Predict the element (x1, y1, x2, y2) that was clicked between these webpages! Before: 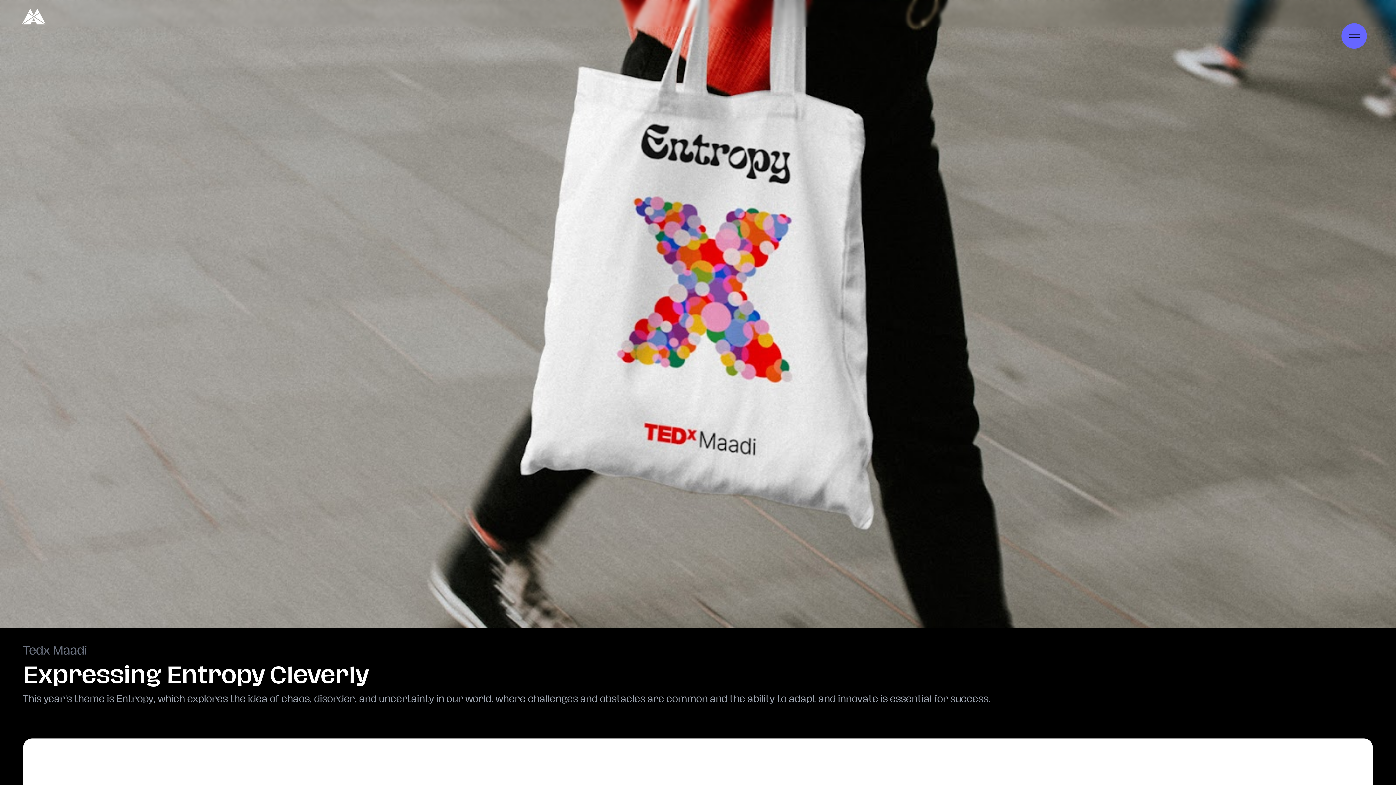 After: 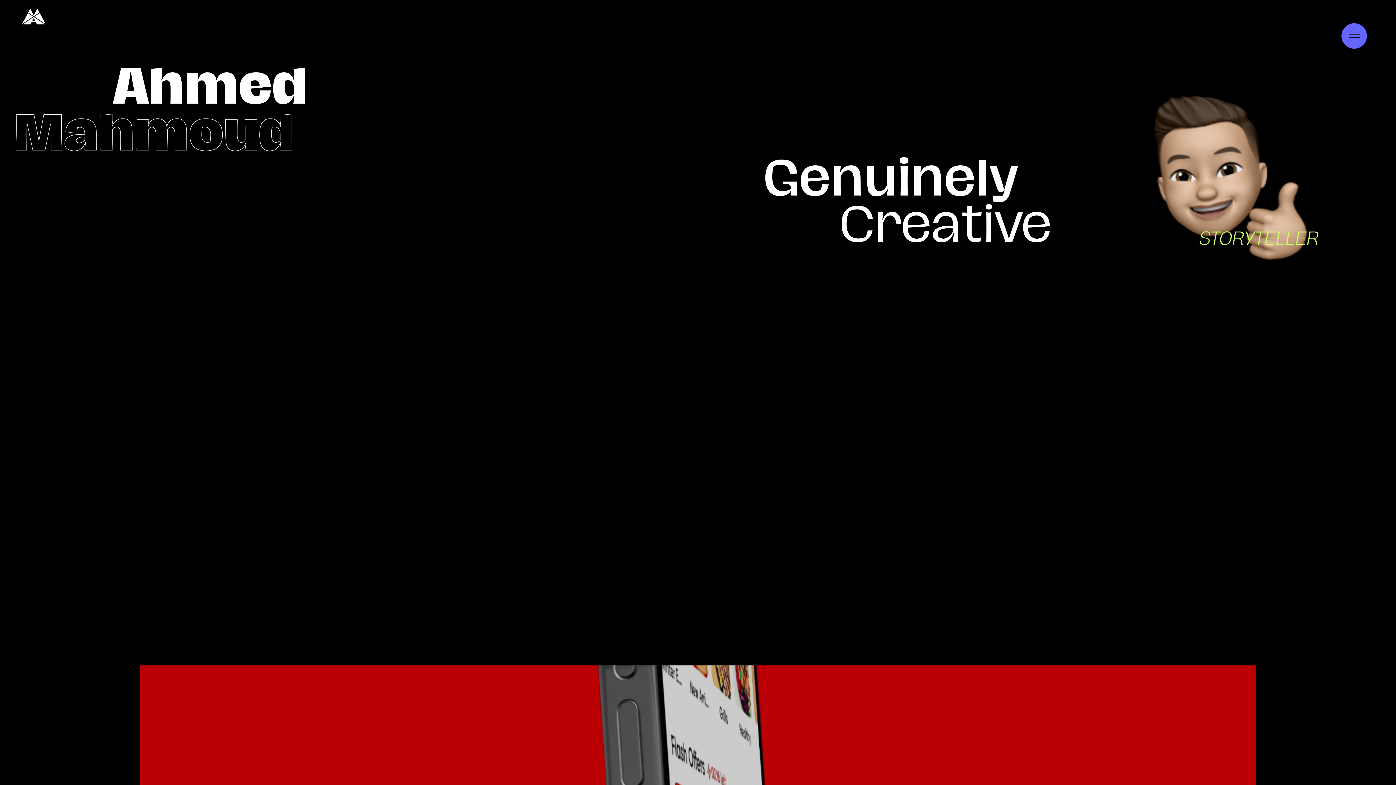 Action: bbox: (34, 0, 89, 27)